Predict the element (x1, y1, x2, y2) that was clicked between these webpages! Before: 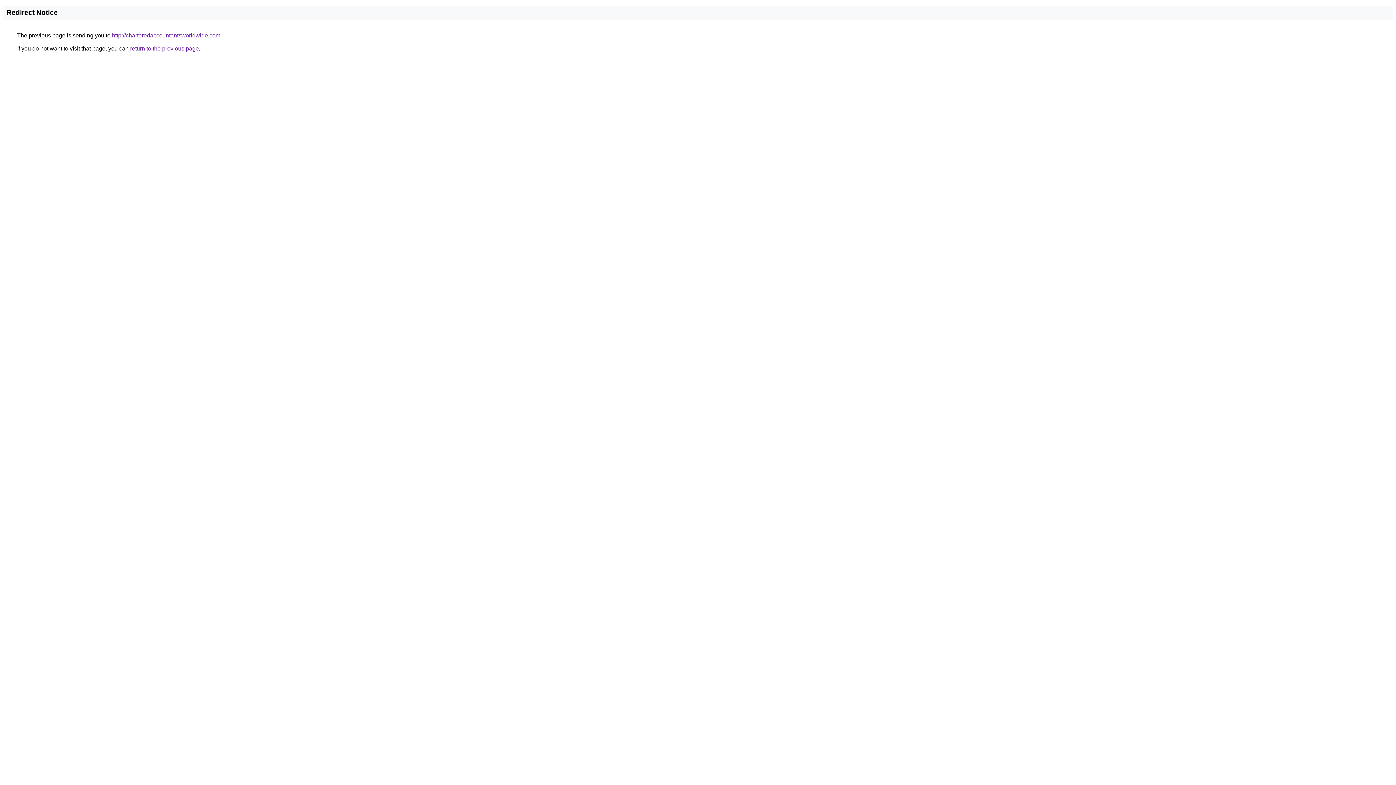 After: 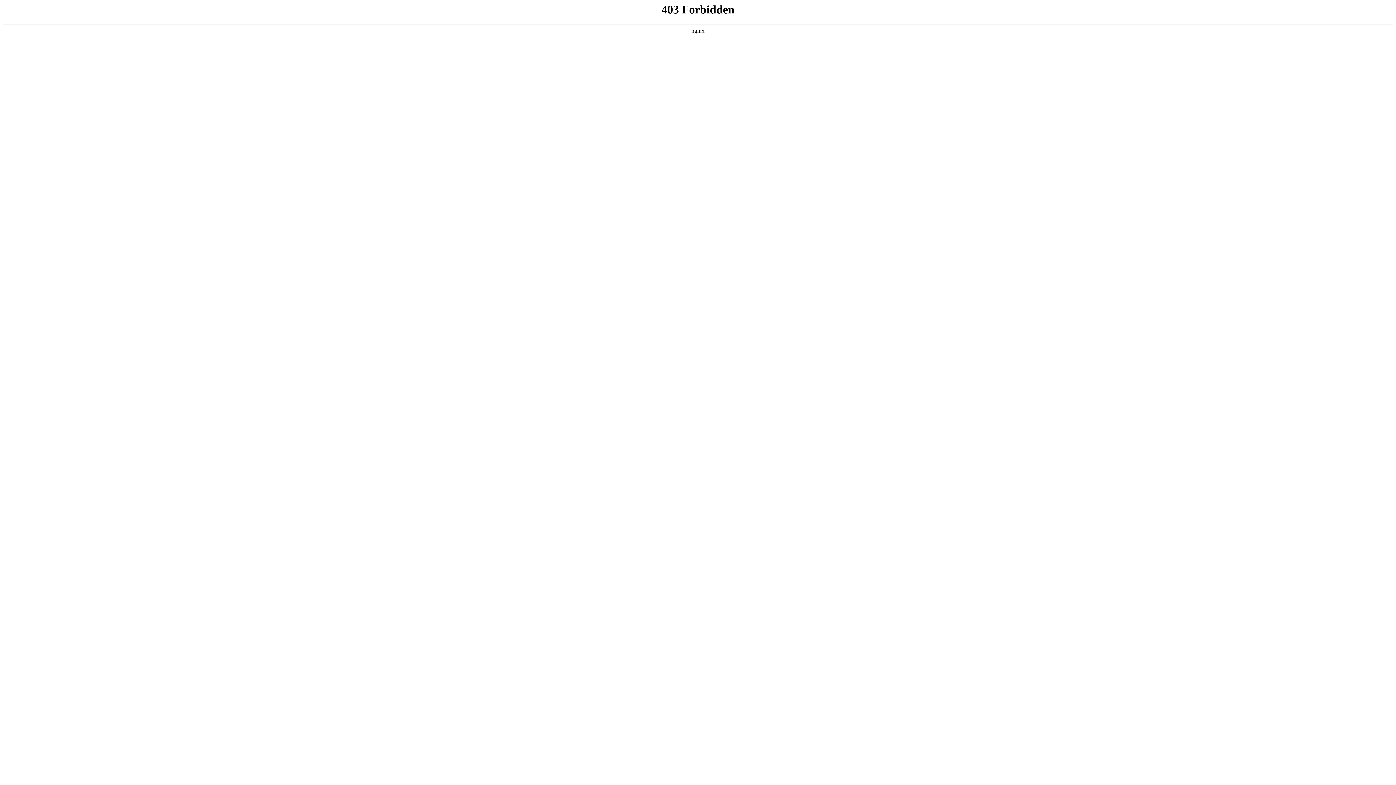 Action: label: http://charteredaccountantsworldwide.com bbox: (112, 32, 220, 38)